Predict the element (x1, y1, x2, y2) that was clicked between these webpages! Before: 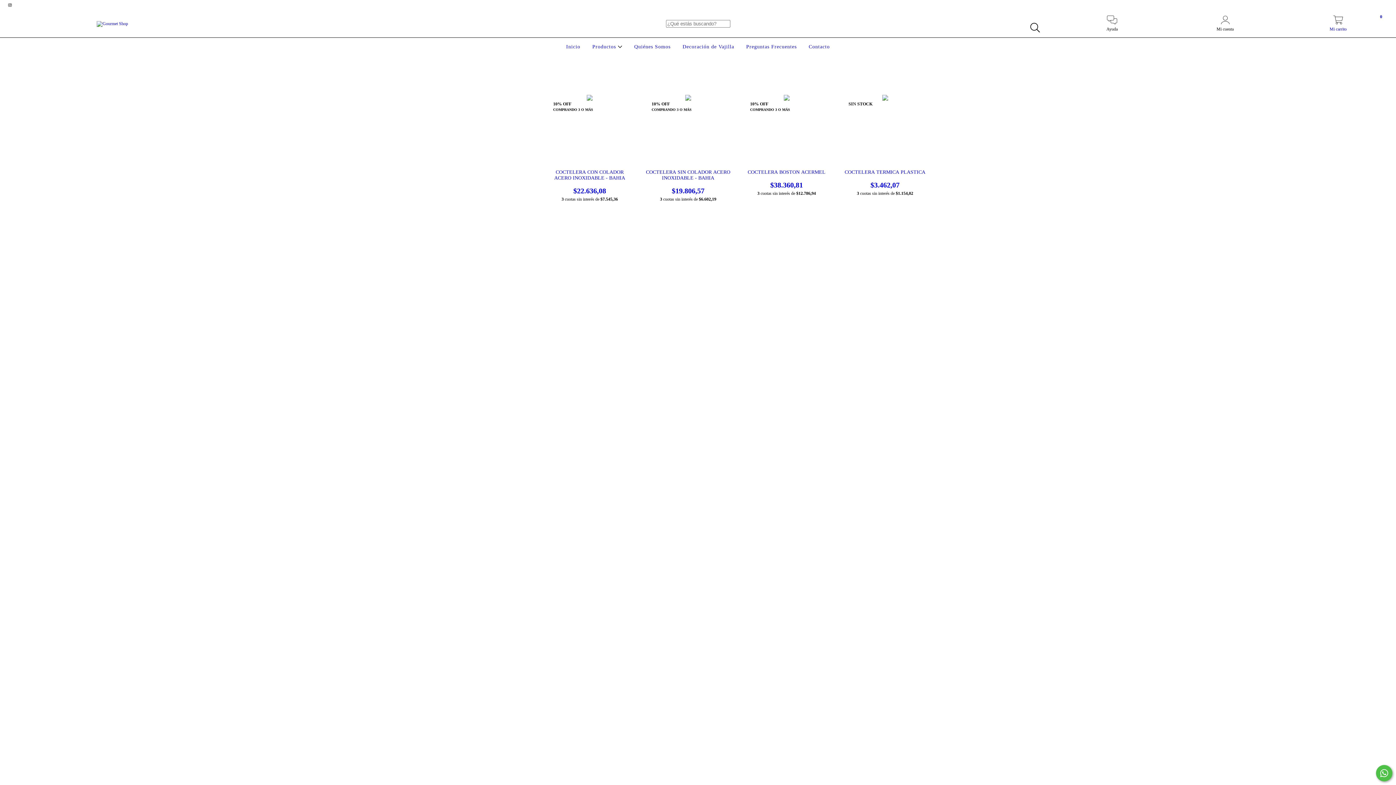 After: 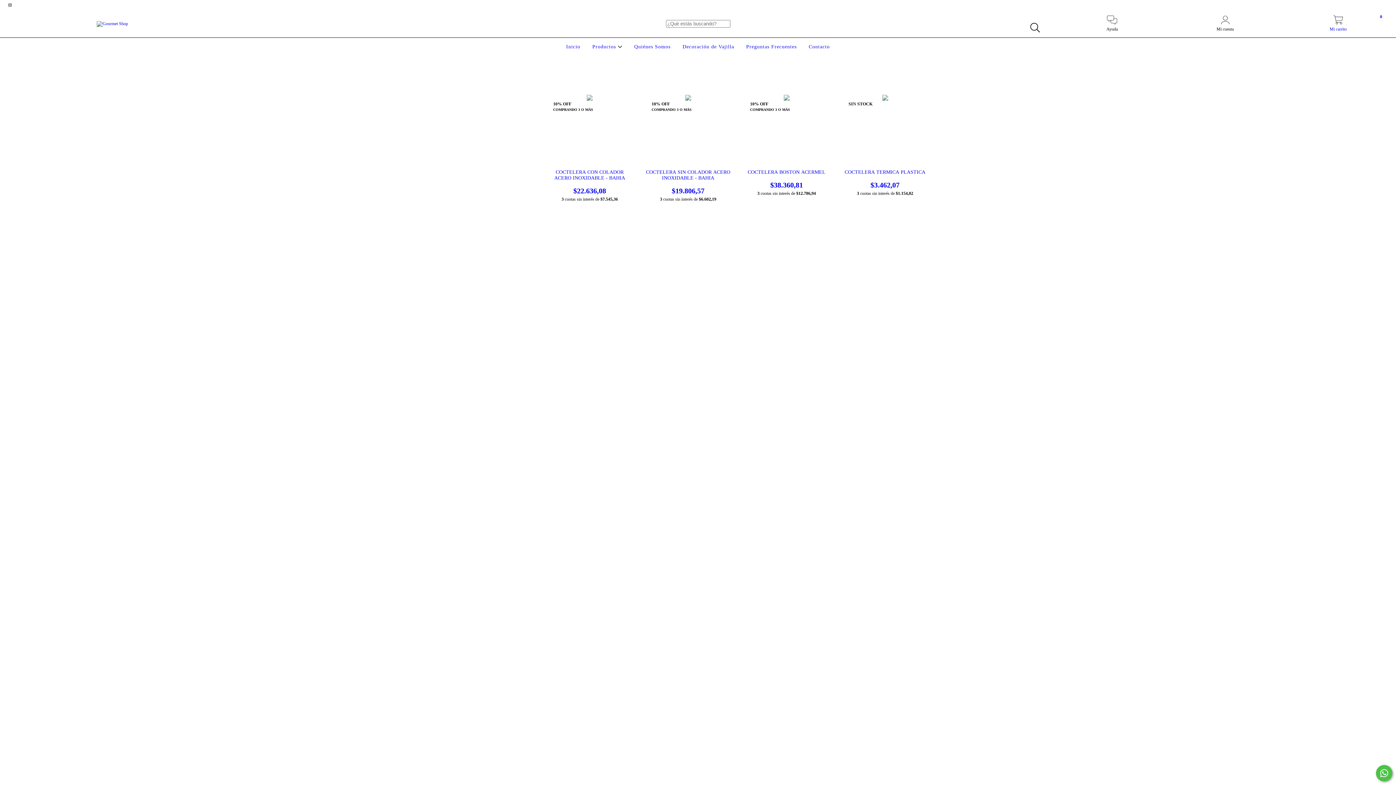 Action: bbox: (1282, 19, 1394, 32) label: Mi carrito
0